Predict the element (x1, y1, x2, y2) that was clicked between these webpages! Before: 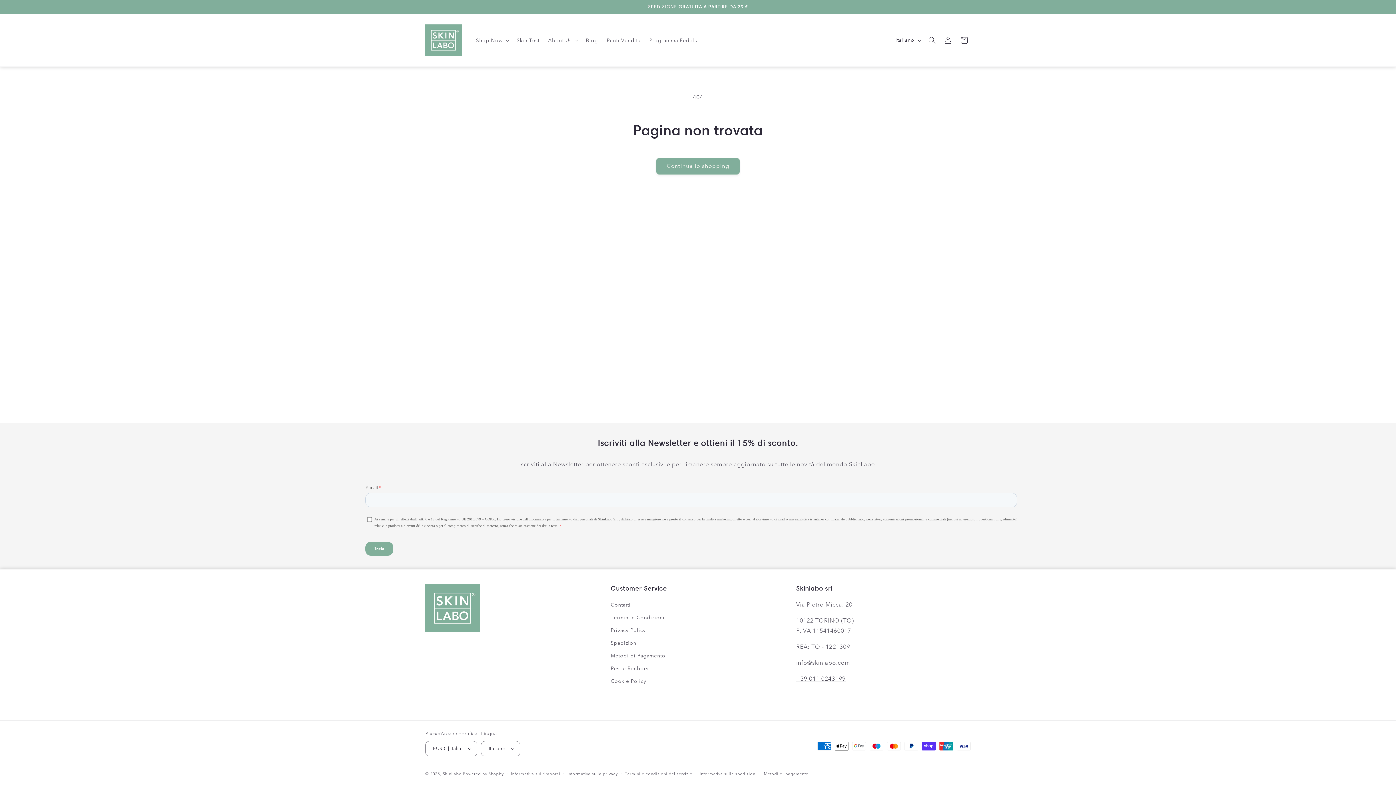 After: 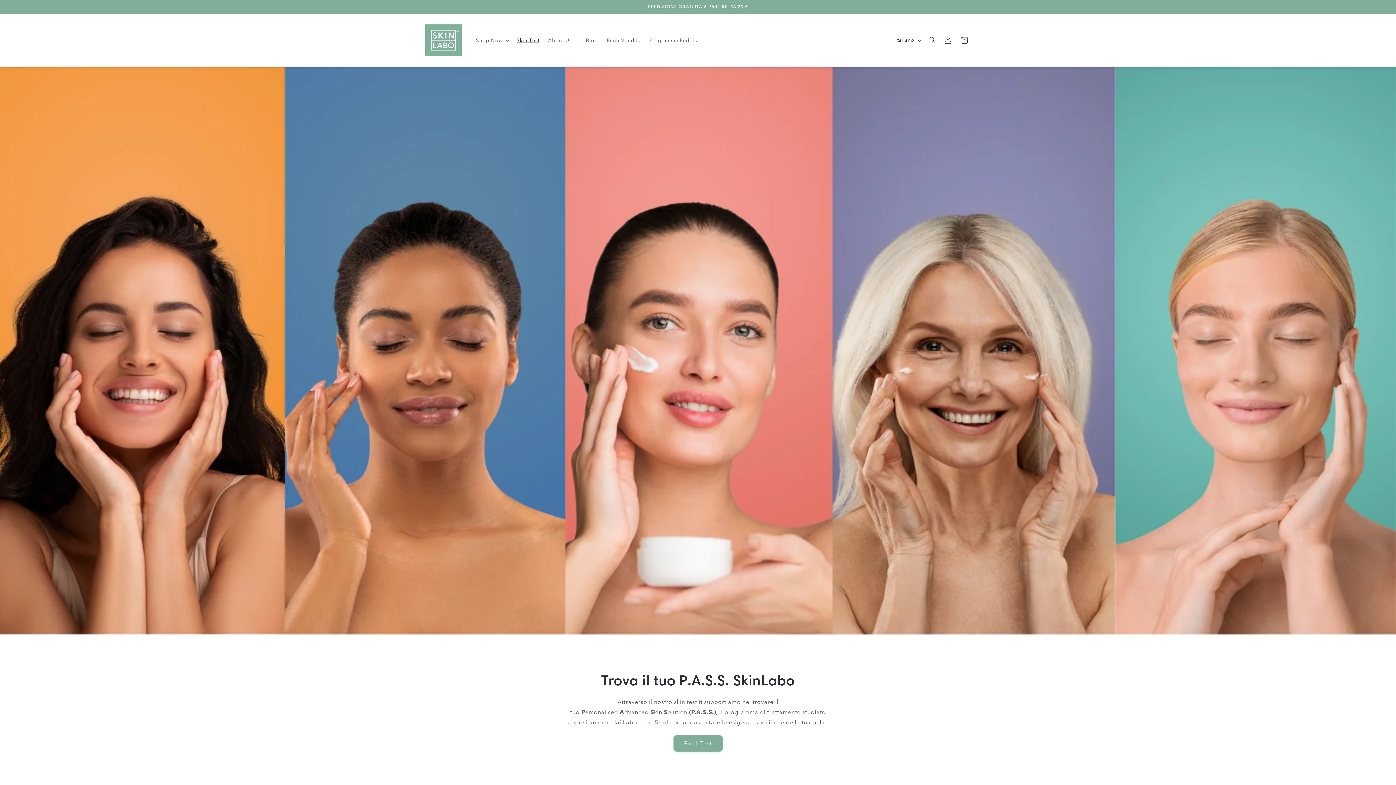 Action: bbox: (512, 32, 543, 47) label: Skin Test